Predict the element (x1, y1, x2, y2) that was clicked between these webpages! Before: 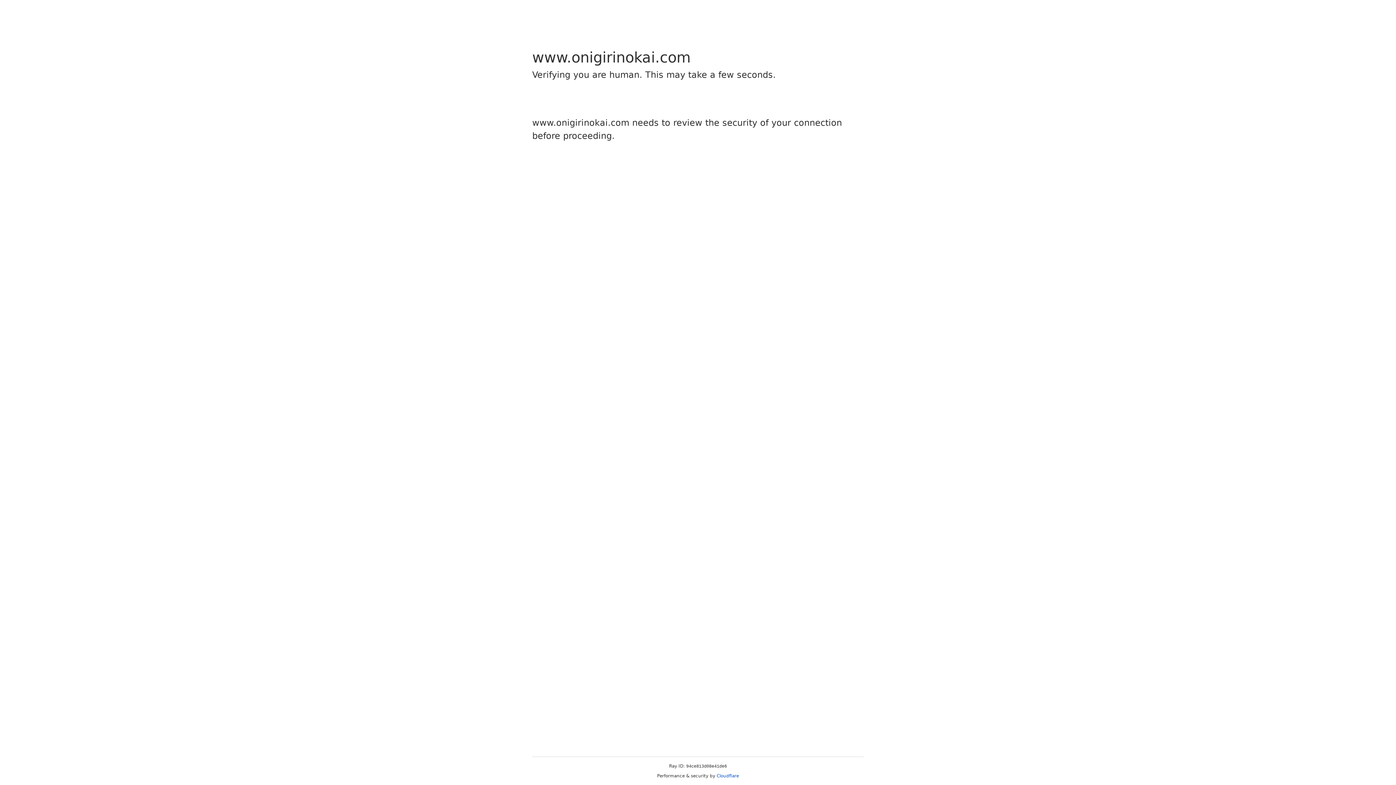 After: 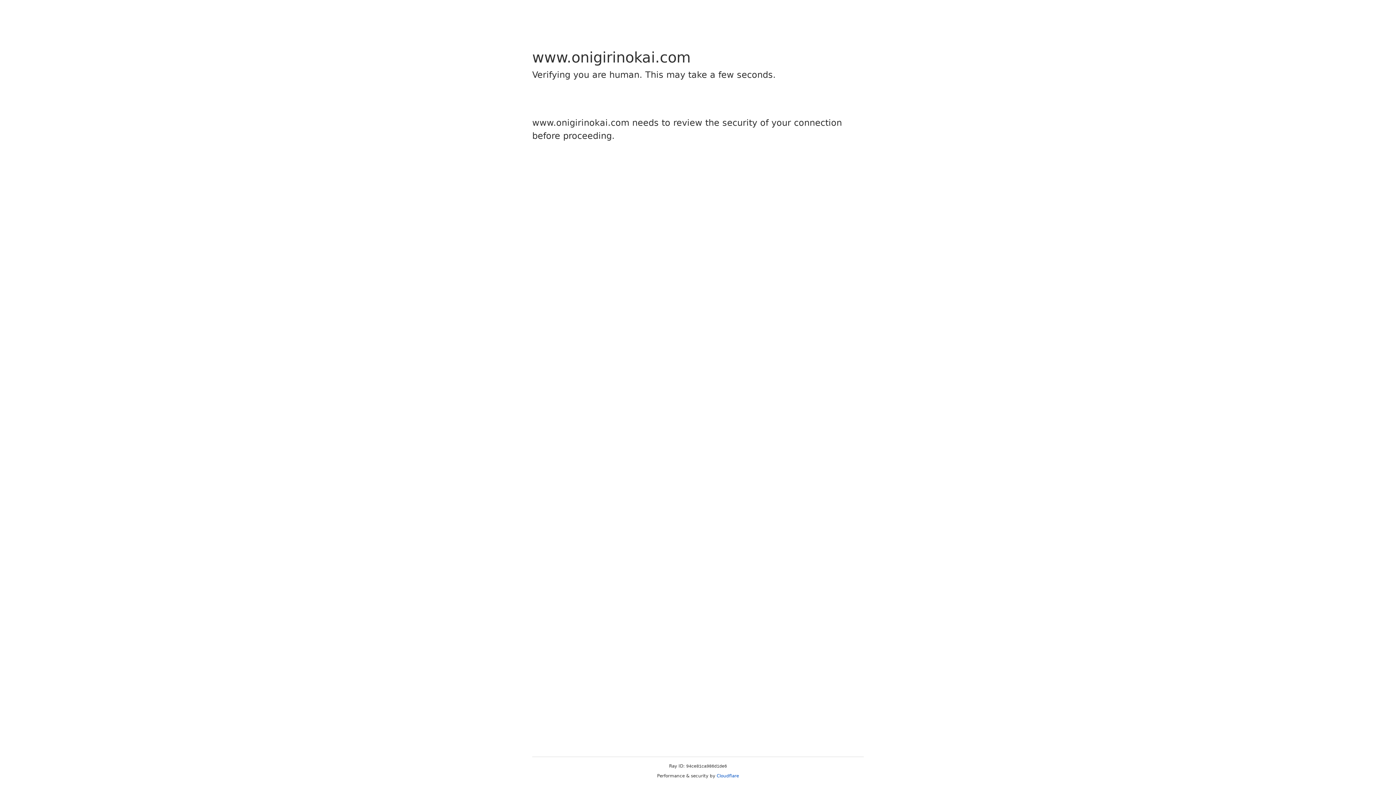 Action: bbox: (716, 773, 739, 778) label: Cloudflare